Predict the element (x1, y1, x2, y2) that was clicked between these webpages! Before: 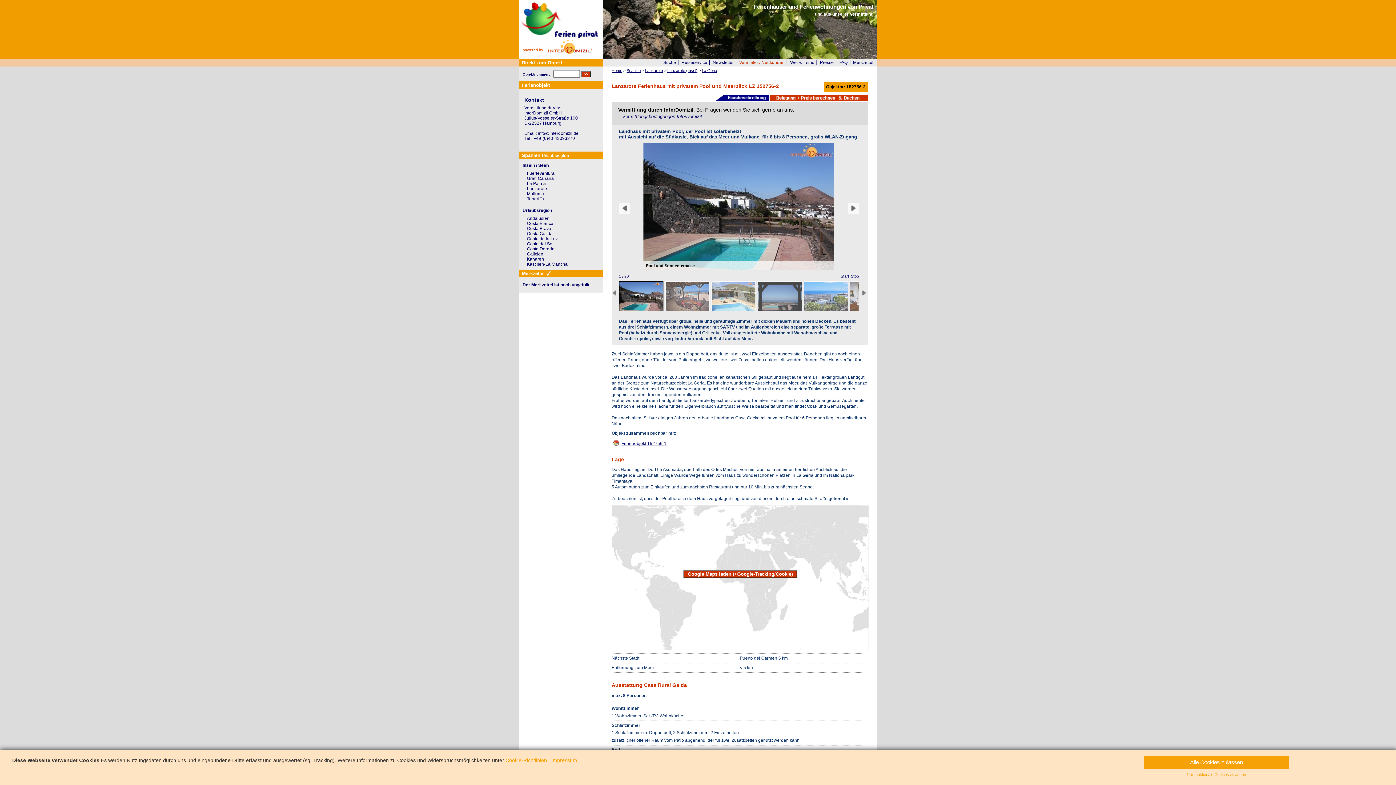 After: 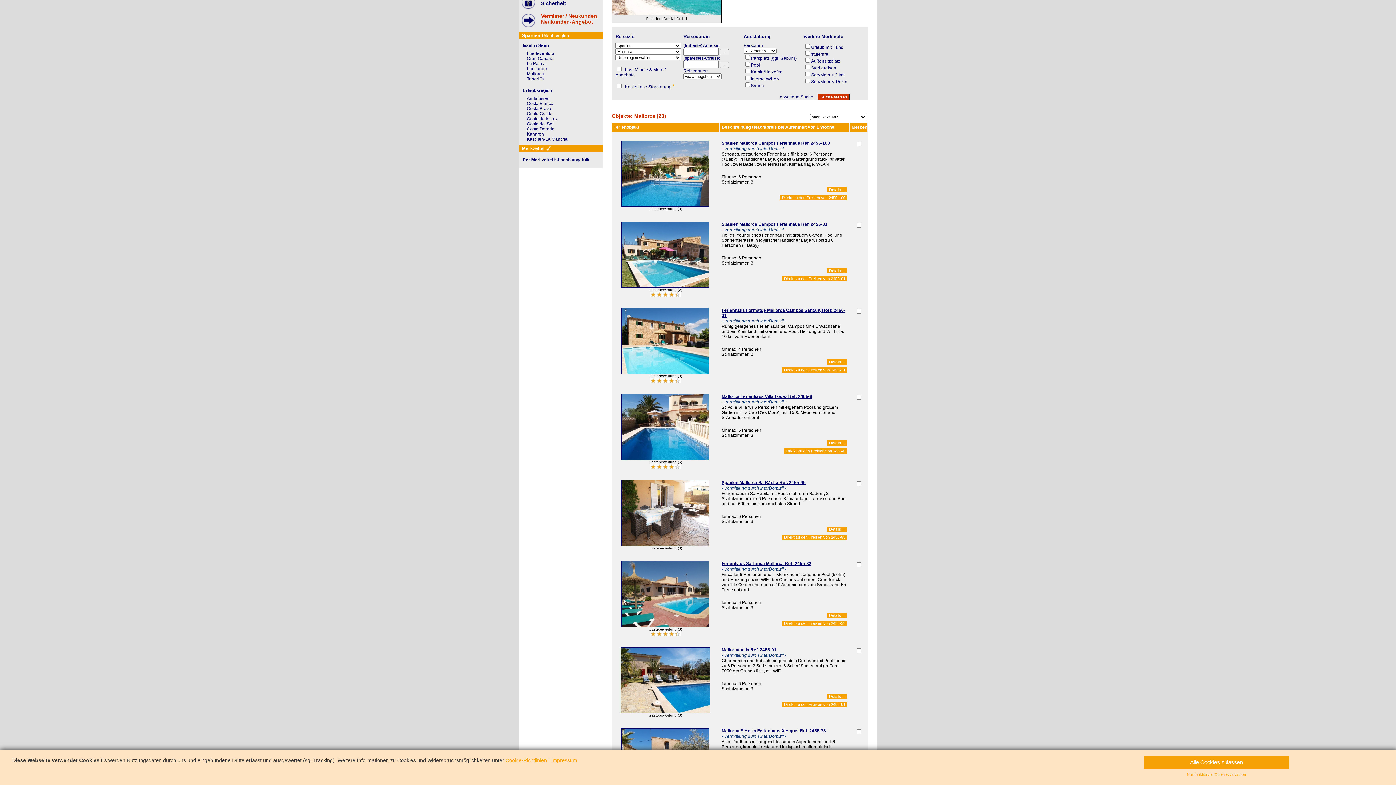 Action: label: Mallorca bbox: (527, 191, 544, 196)